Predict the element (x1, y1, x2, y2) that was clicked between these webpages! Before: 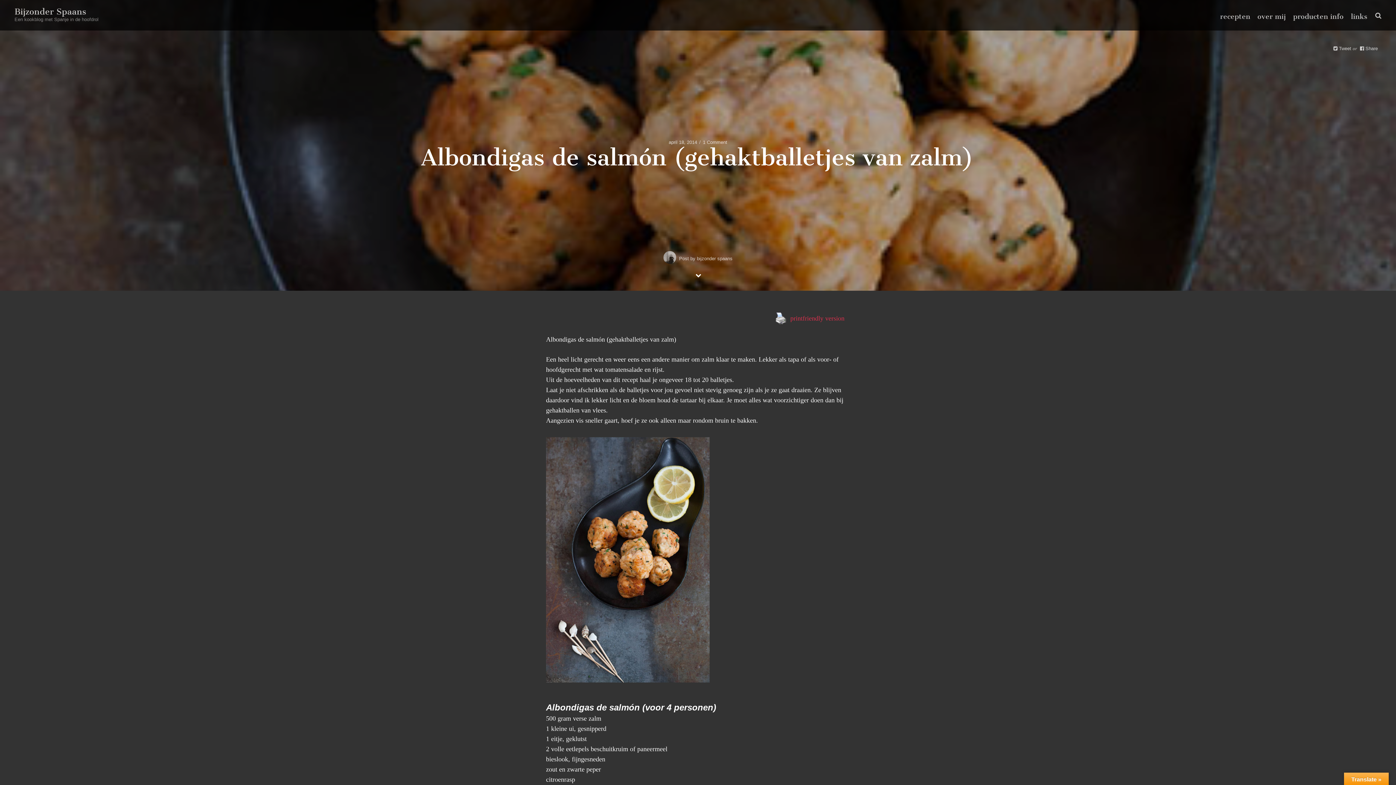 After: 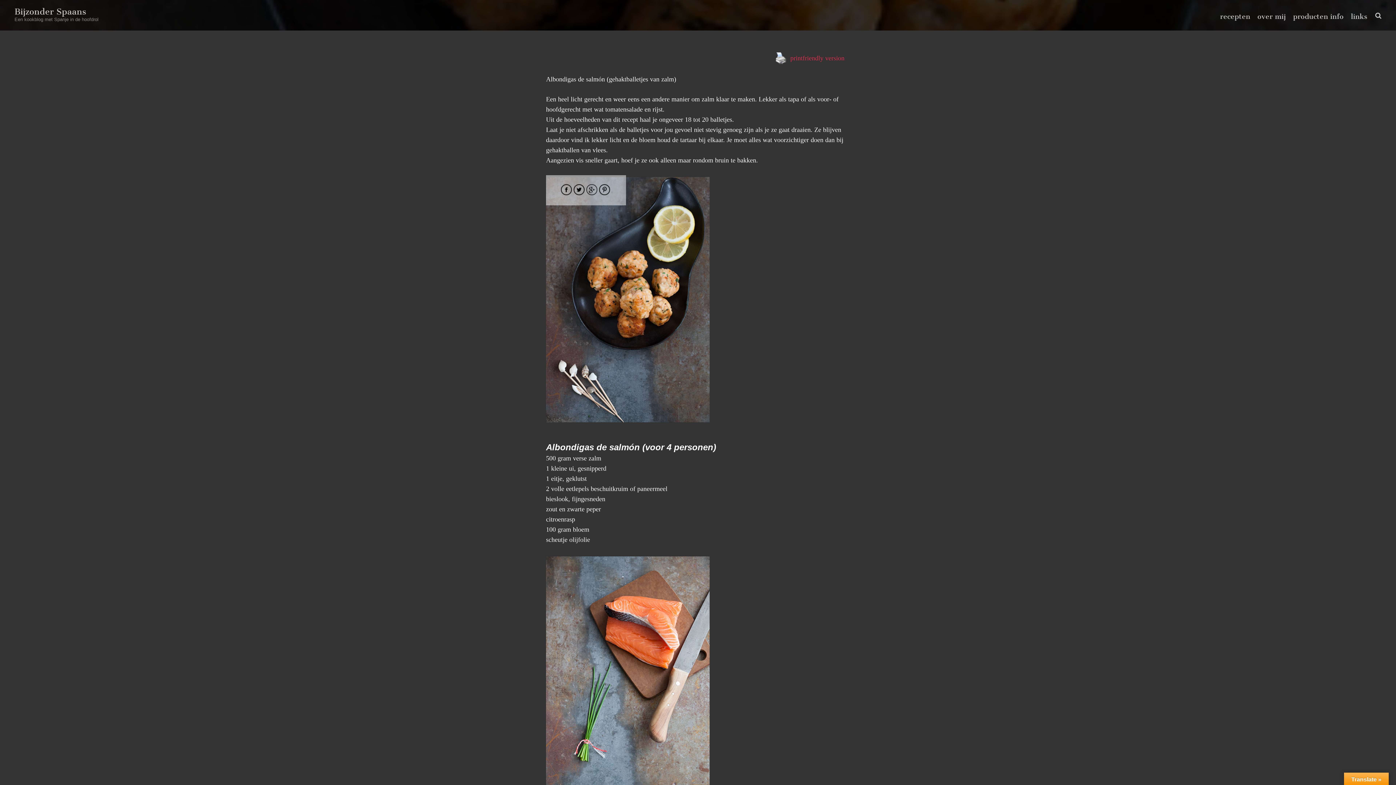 Action: label: Move down bbox: (690, 267, 706, 283)